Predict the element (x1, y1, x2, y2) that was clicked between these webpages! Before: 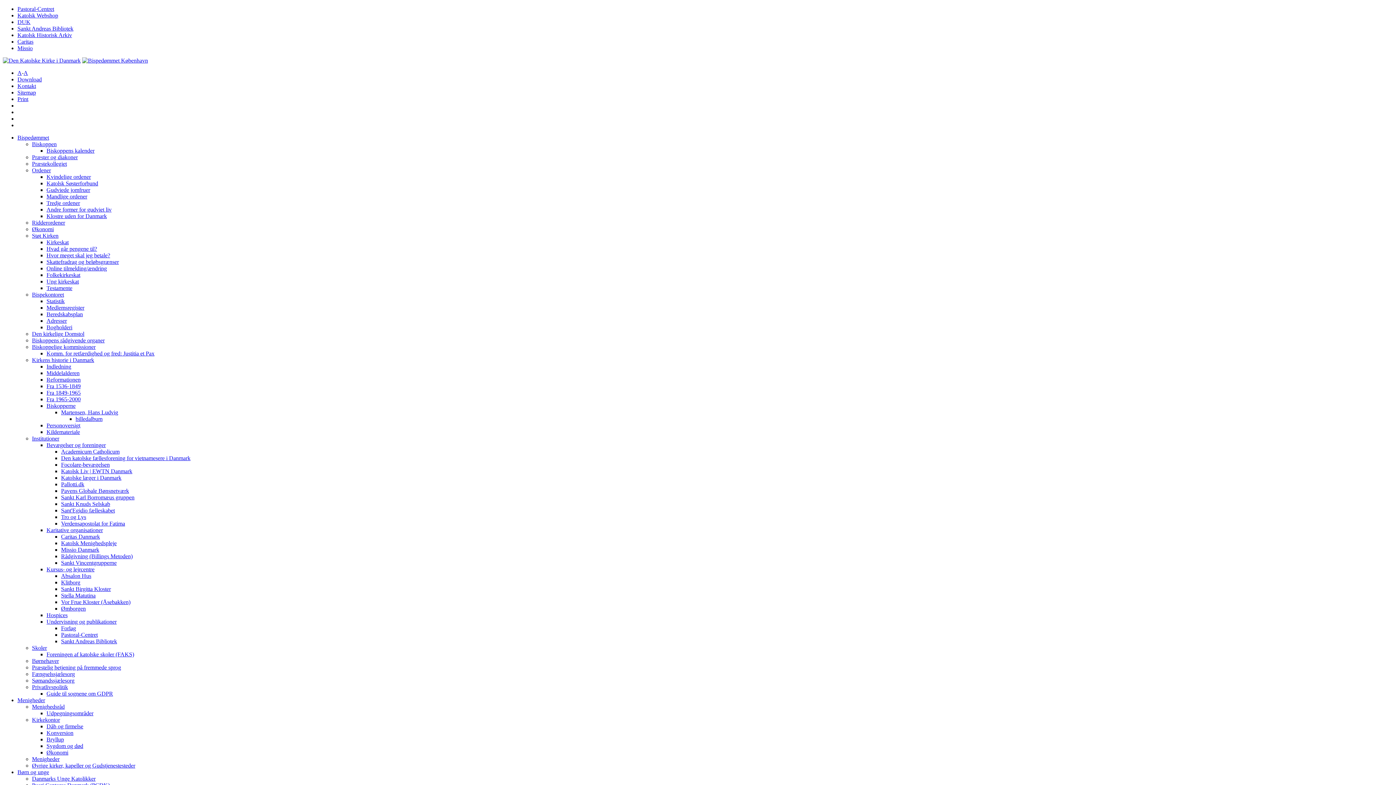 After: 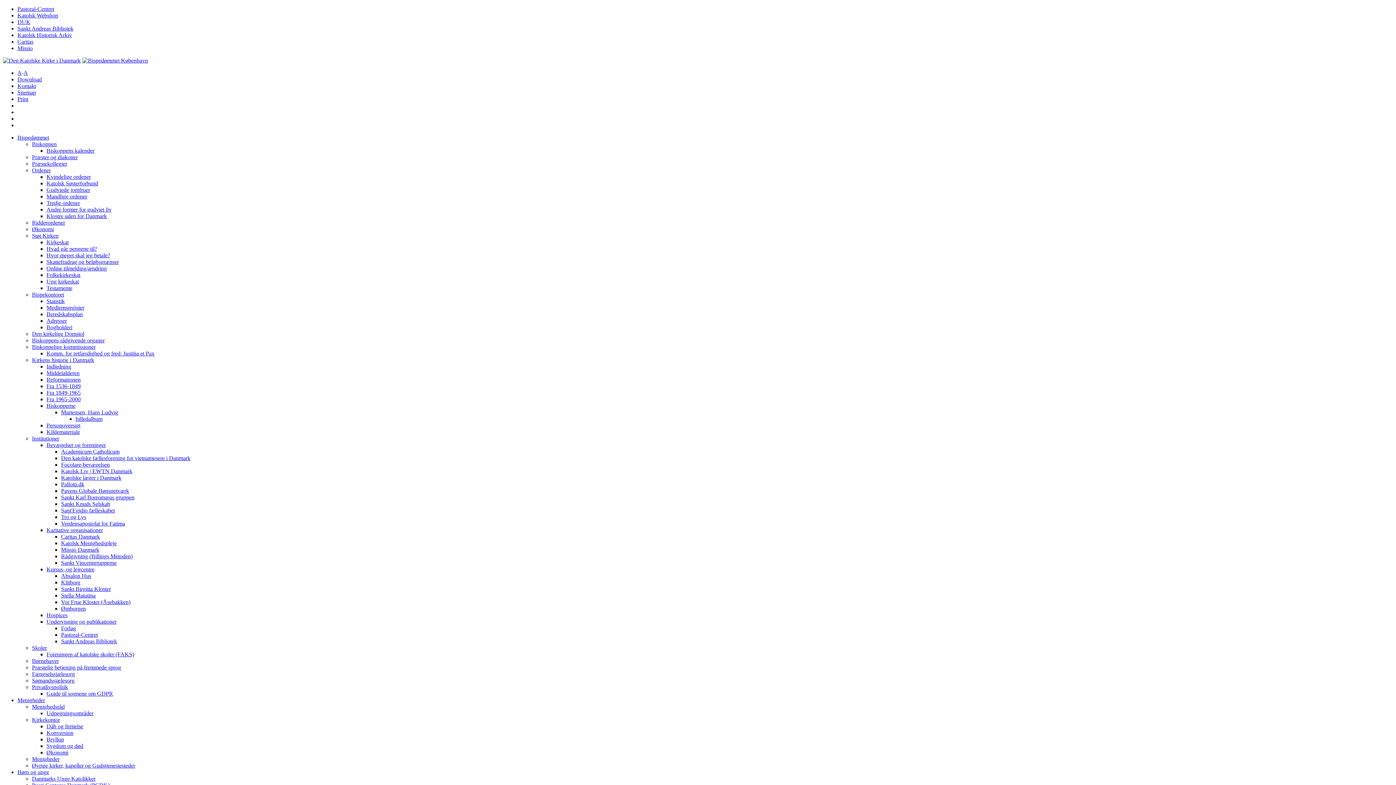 Action: bbox: (46, 272, 80, 278) label: Folkekirkeskat